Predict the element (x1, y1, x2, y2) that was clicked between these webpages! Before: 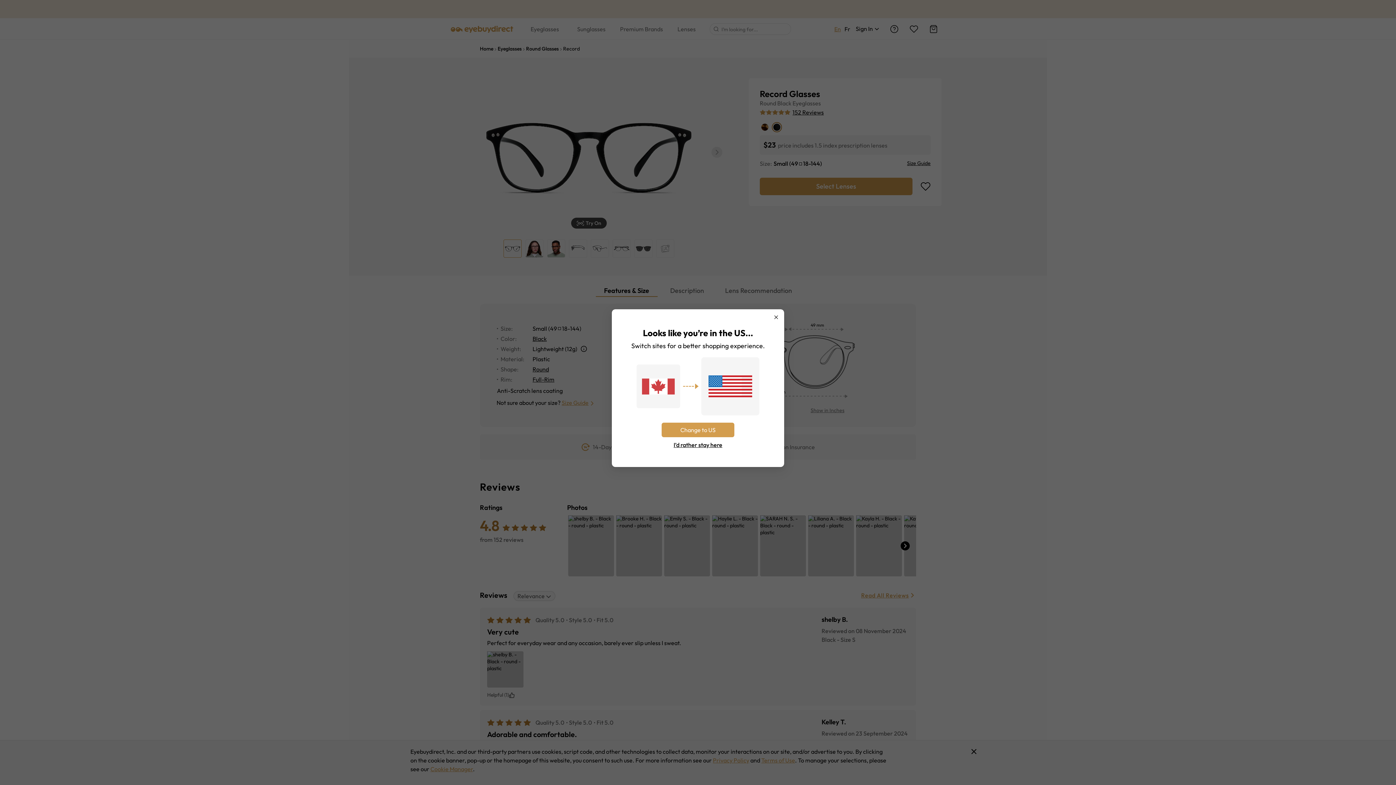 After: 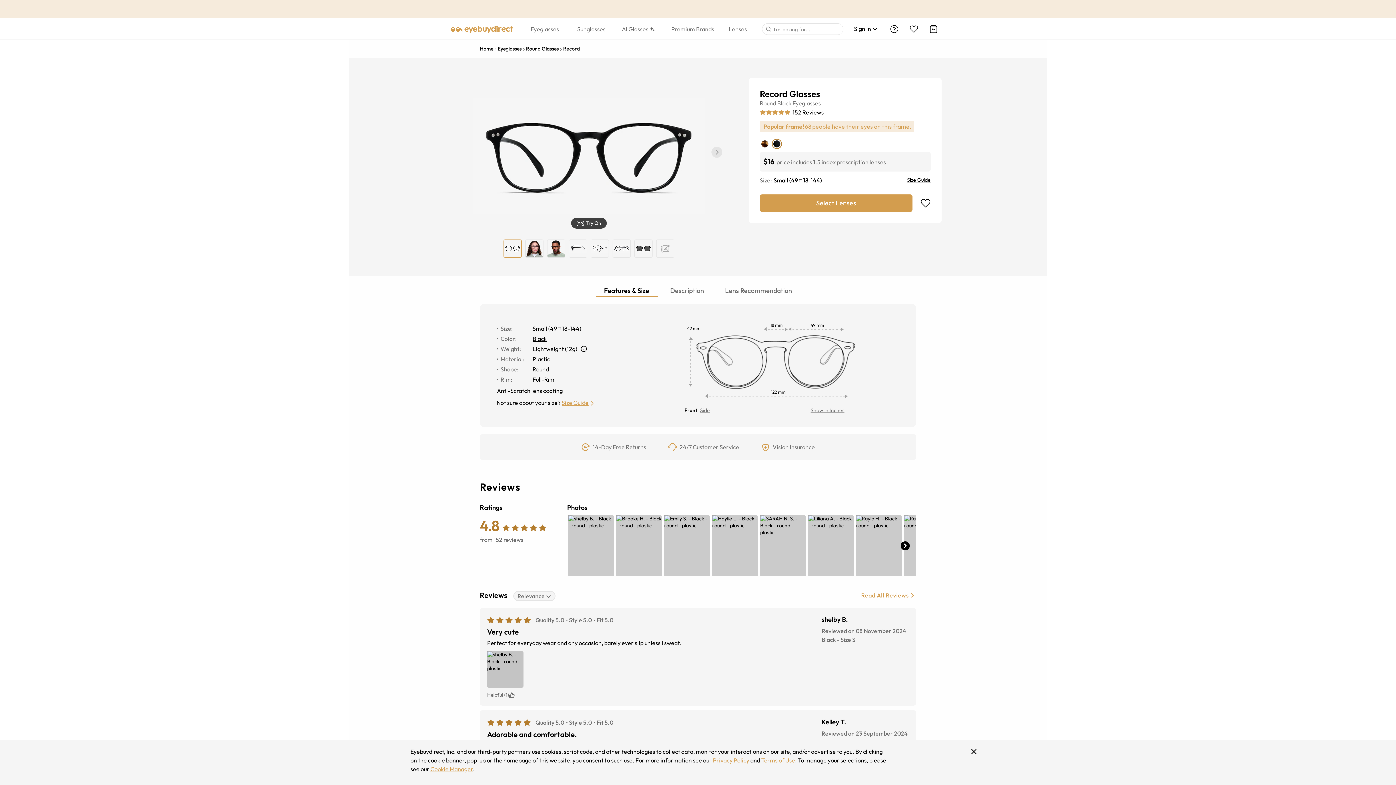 Action: label: Change to US bbox: (661, 422, 734, 437)